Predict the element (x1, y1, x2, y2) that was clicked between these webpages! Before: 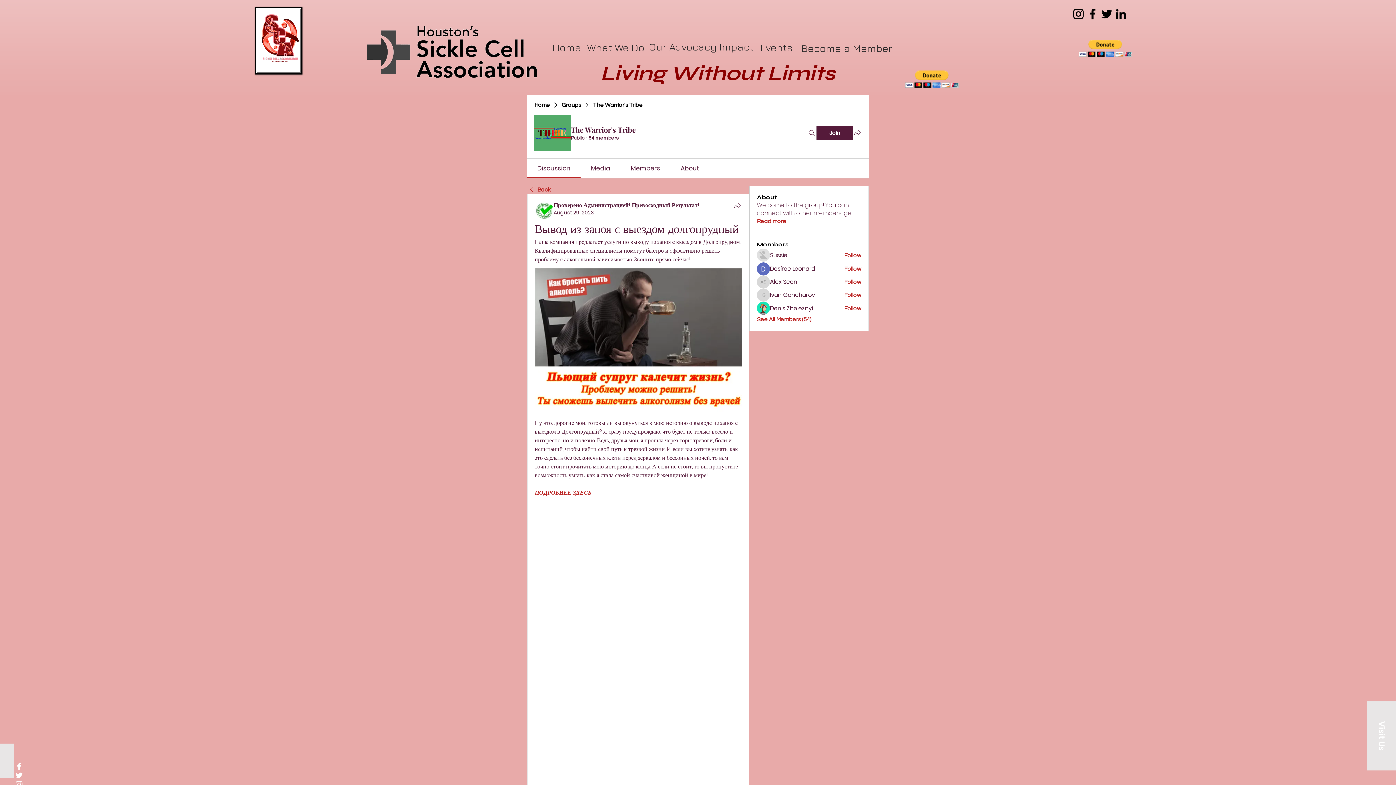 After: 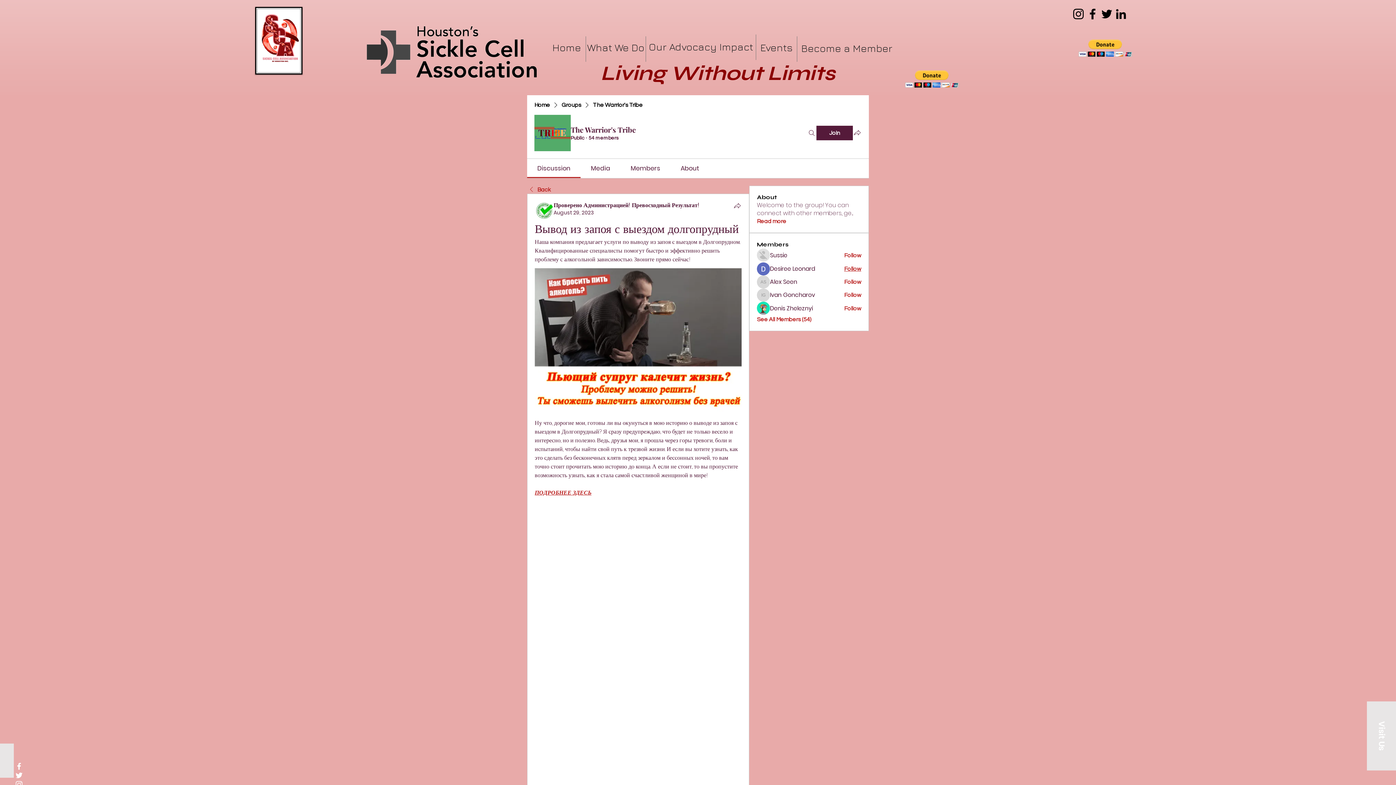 Action: bbox: (844, 265, 861, 273) label: Follow